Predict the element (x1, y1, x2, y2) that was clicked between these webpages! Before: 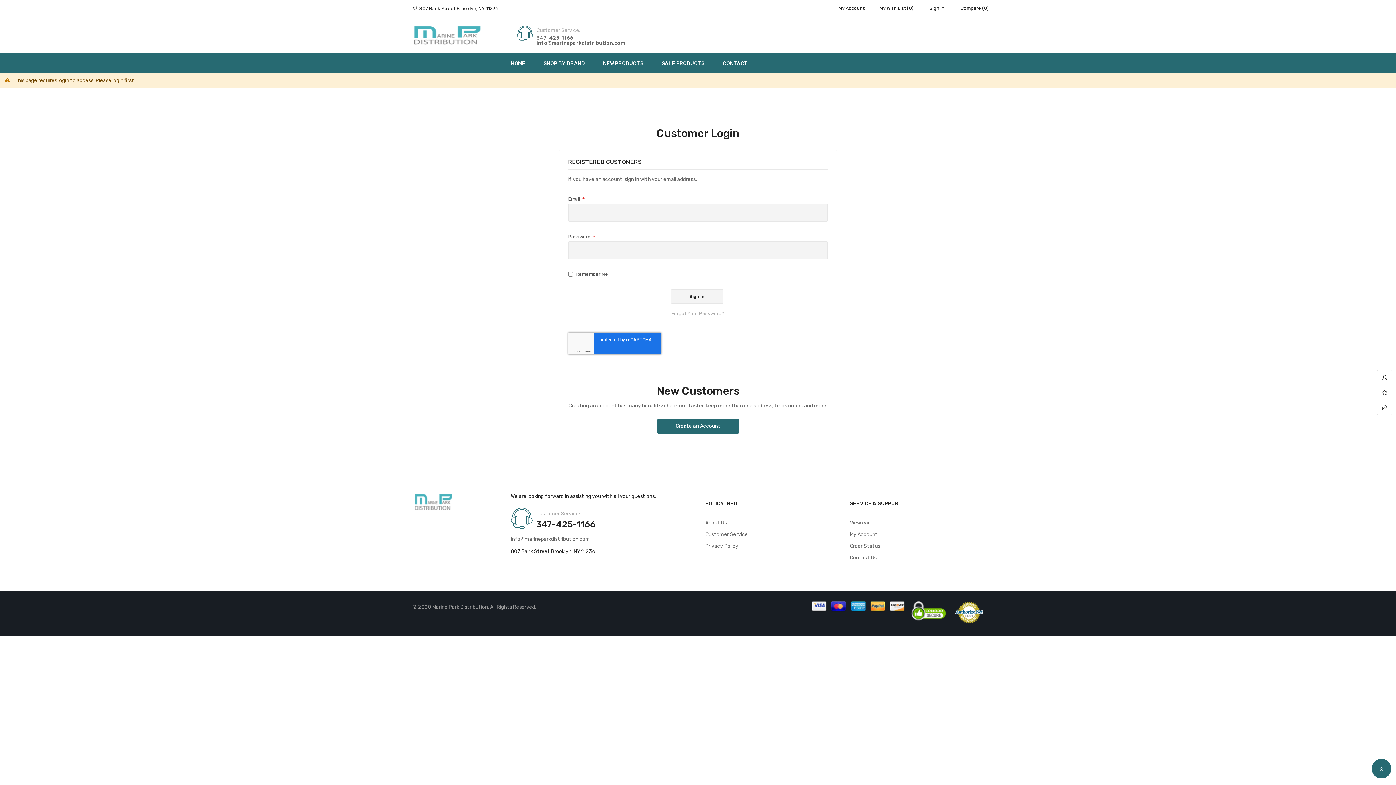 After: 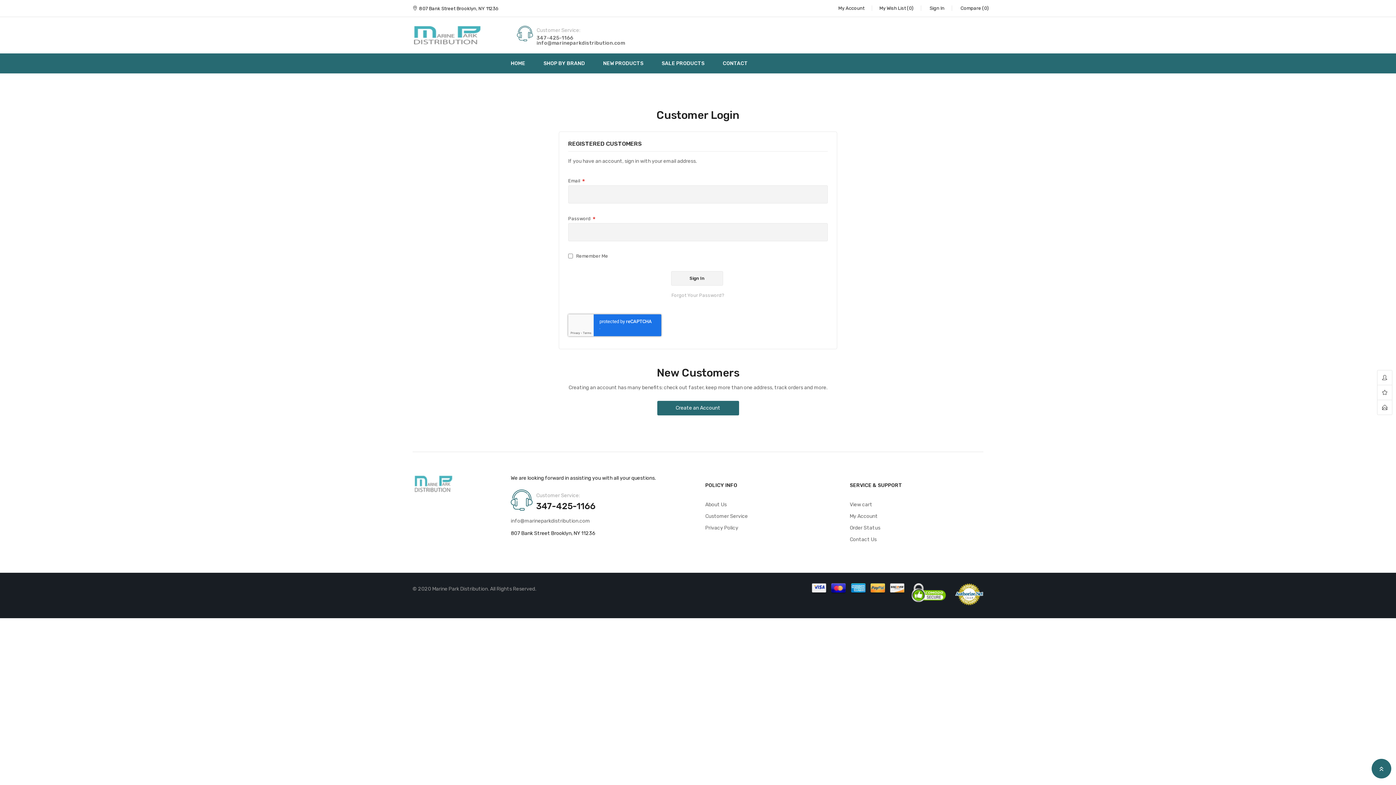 Action: label: Order Status bbox: (849, 510, 979, 517)